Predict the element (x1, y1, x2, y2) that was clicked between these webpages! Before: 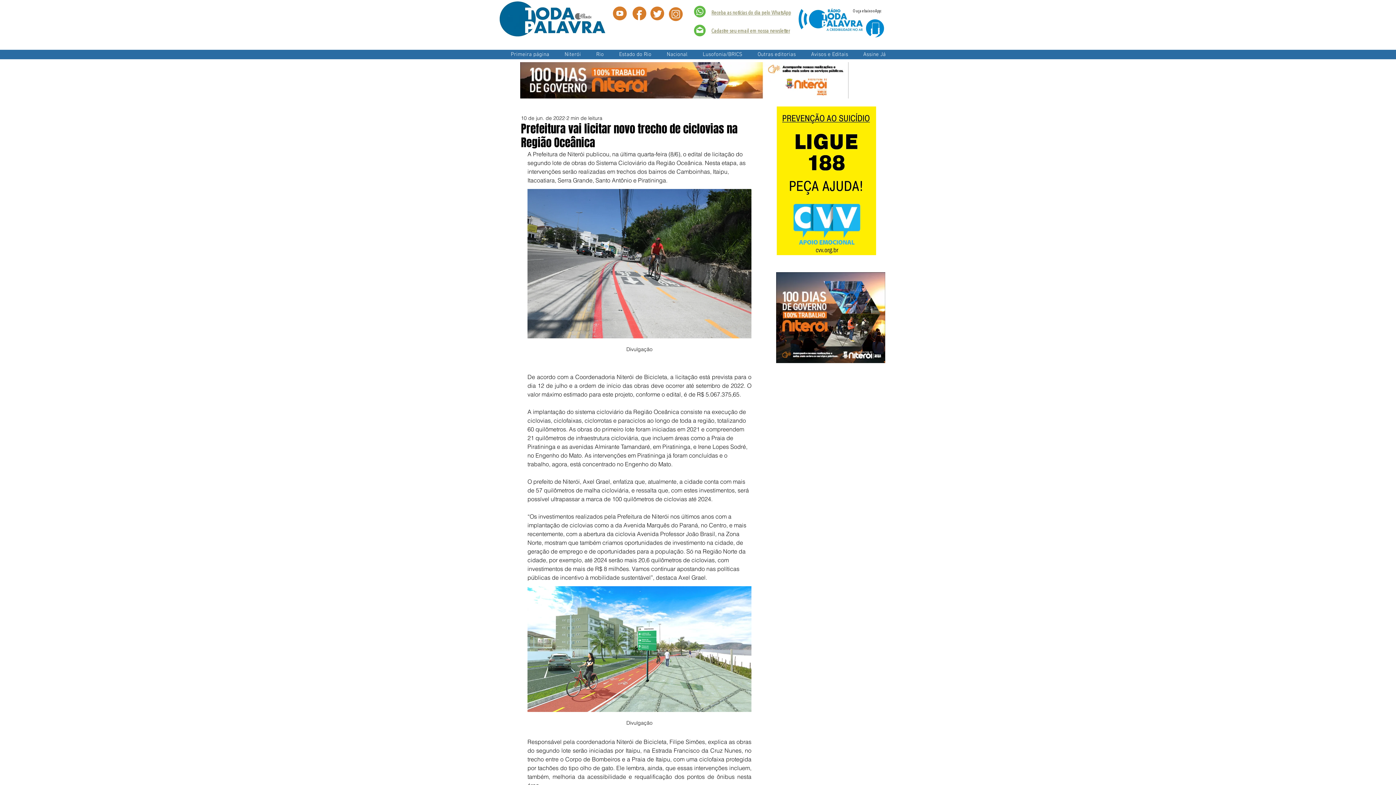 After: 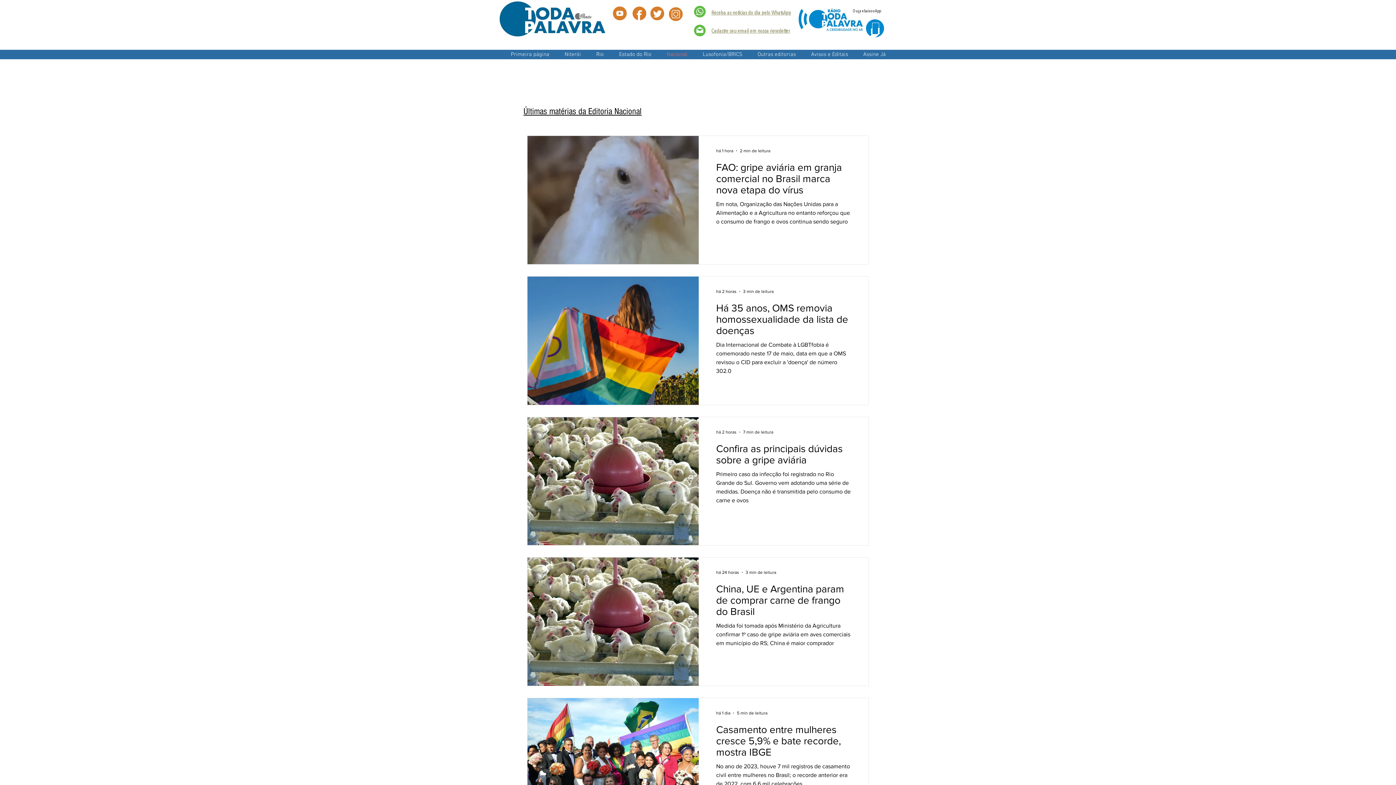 Action: bbox: (659, 50, 695, 57) label: Nacional